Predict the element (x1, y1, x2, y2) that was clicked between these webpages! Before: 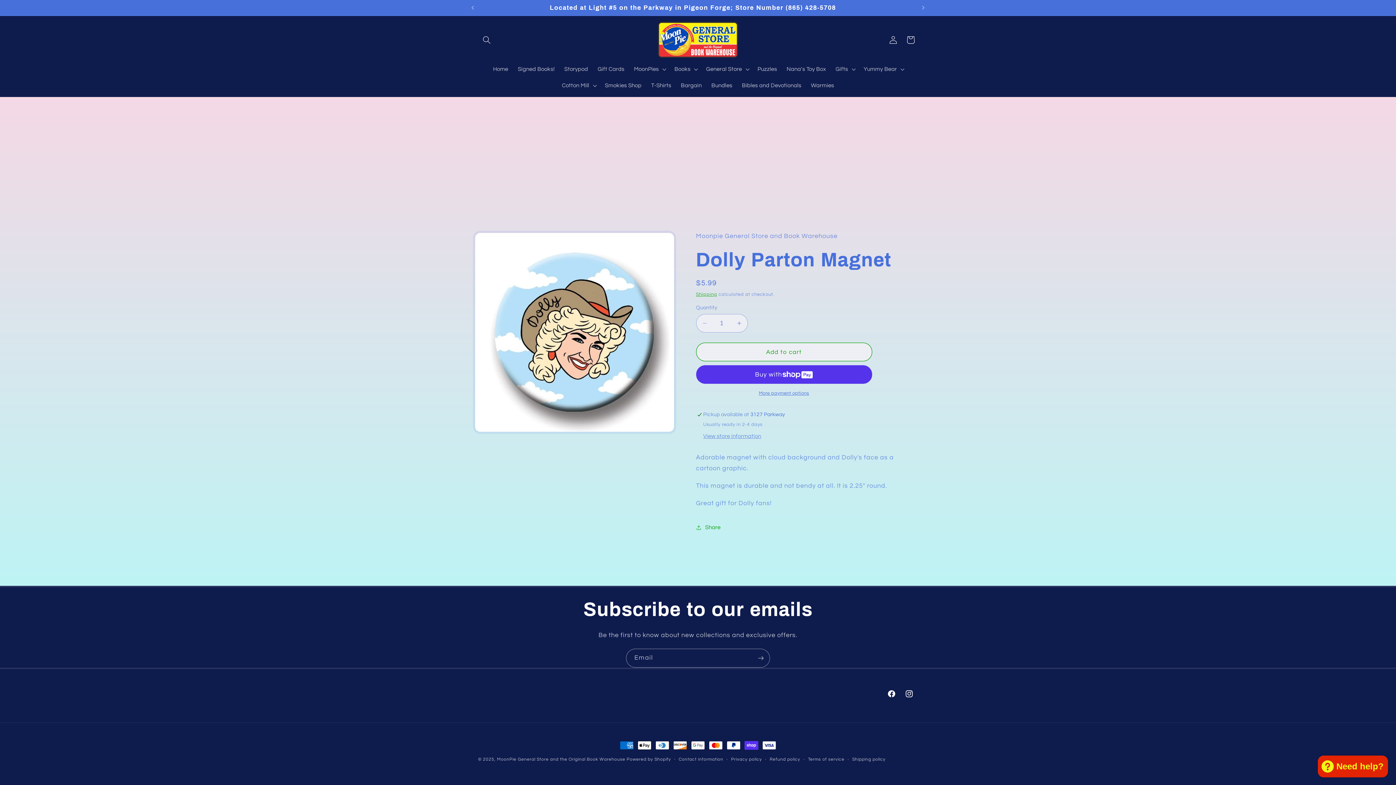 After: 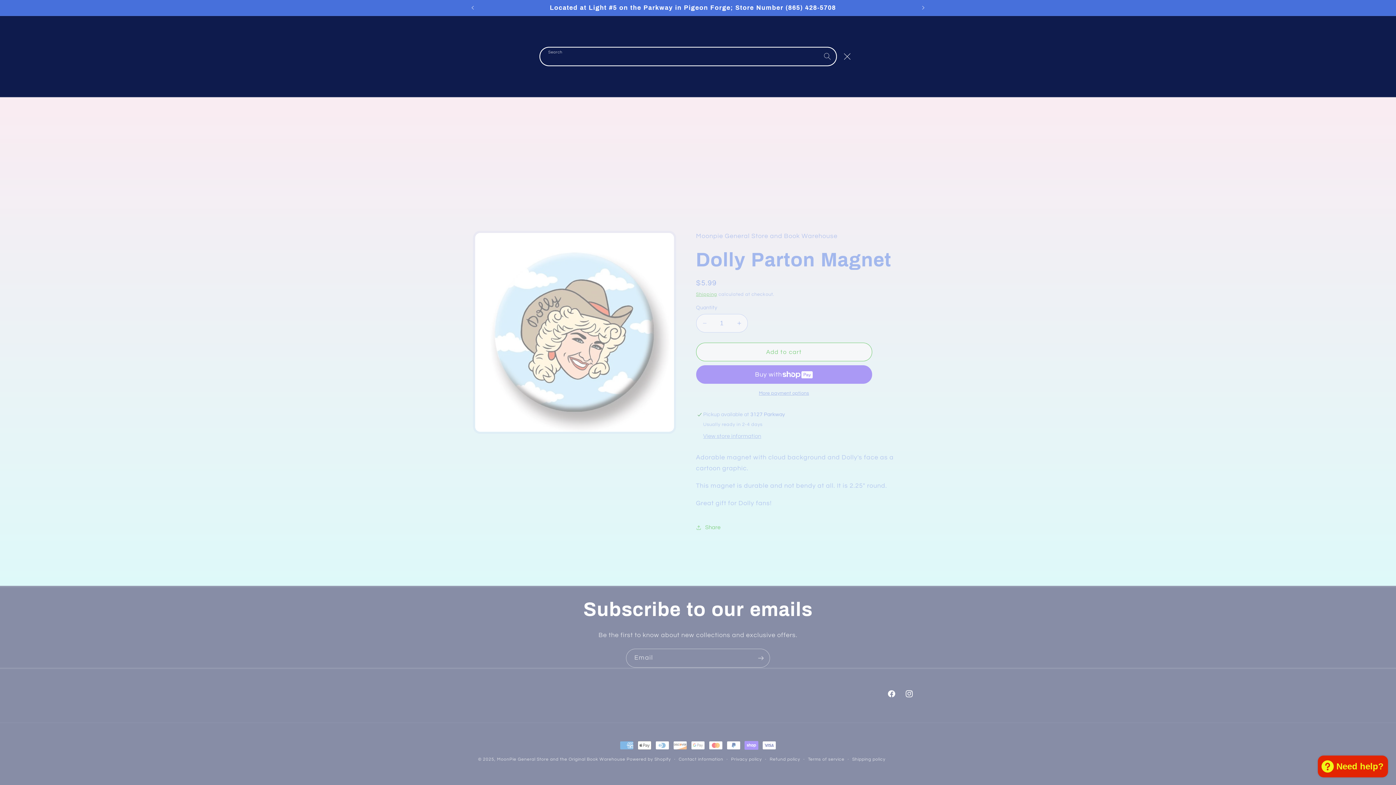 Action: label: Search bbox: (478, 31, 495, 48)